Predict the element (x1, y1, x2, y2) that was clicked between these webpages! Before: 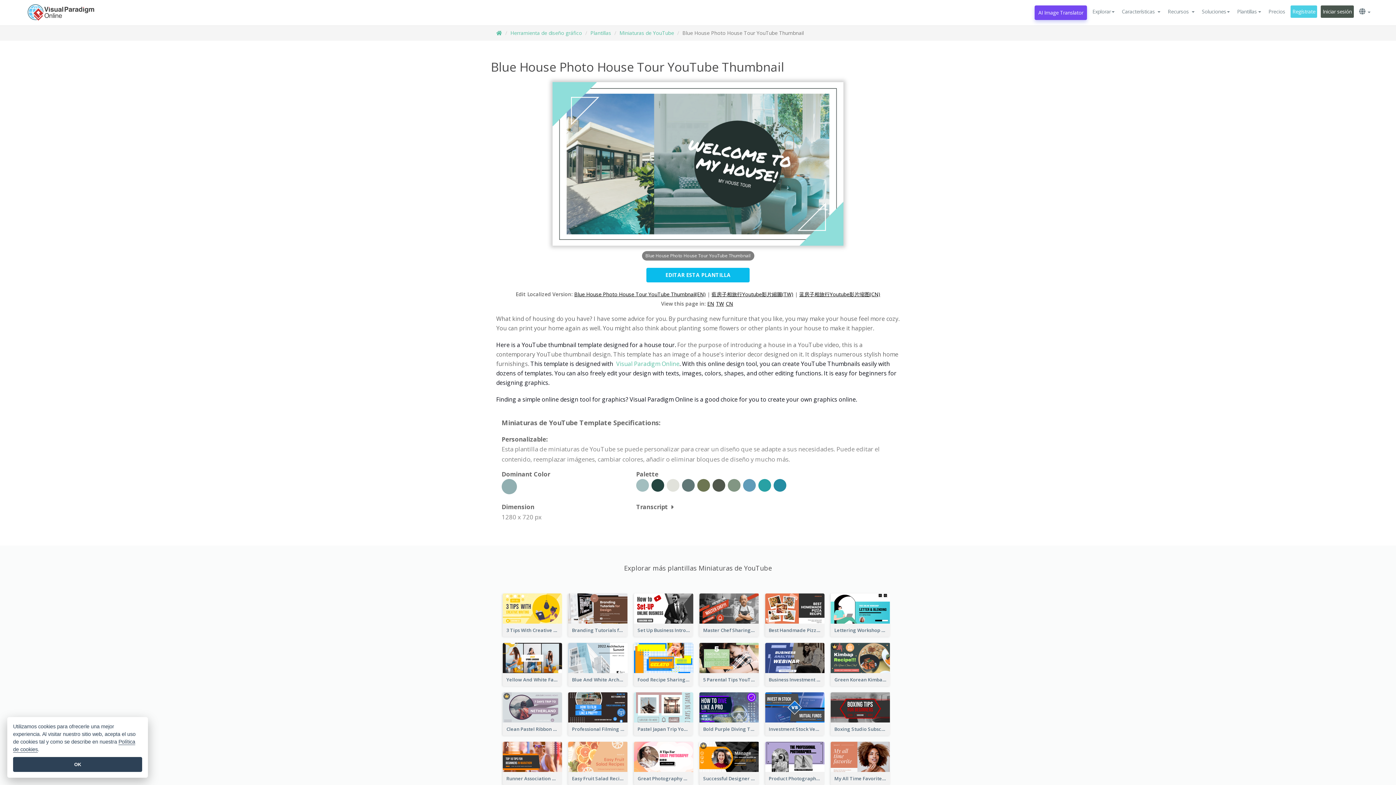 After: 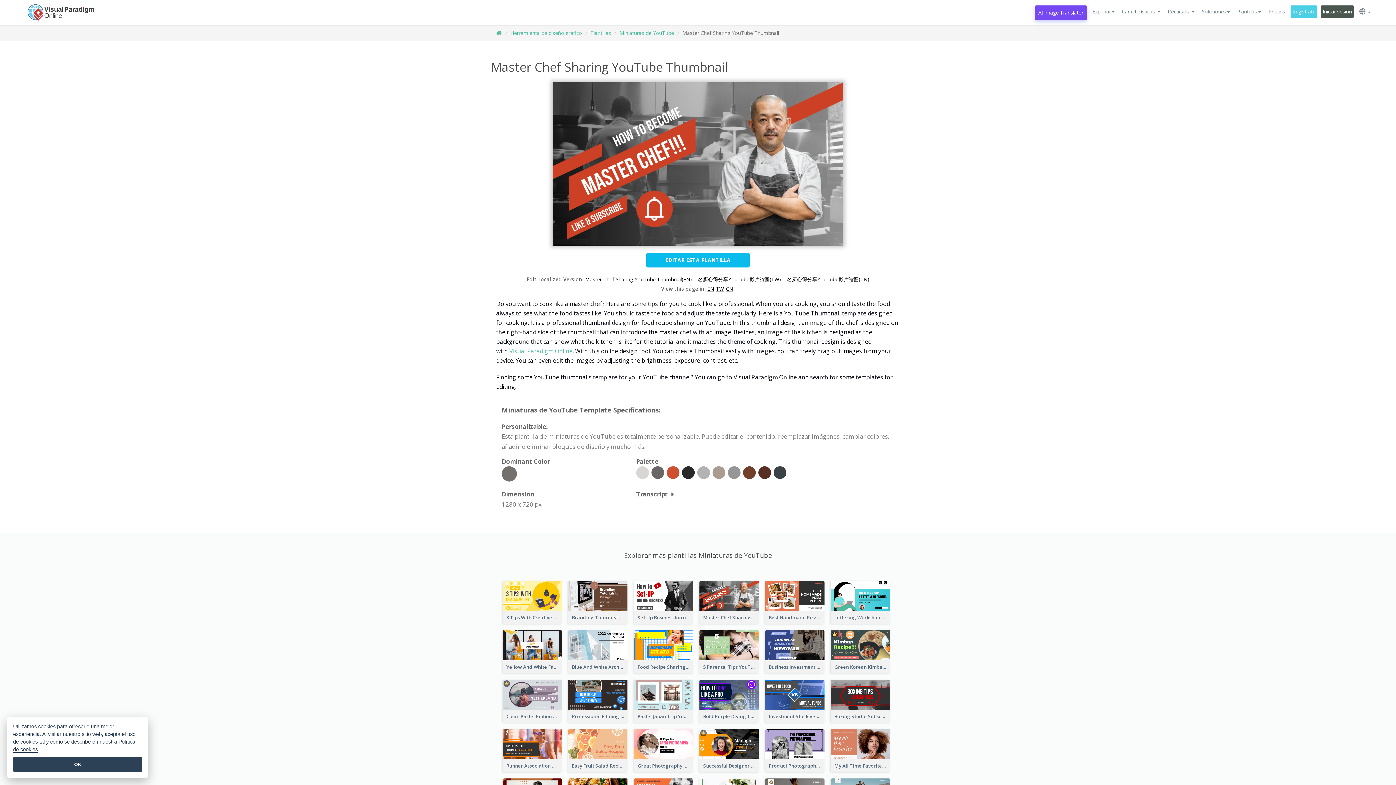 Action: bbox: (699, 604, 759, 611)